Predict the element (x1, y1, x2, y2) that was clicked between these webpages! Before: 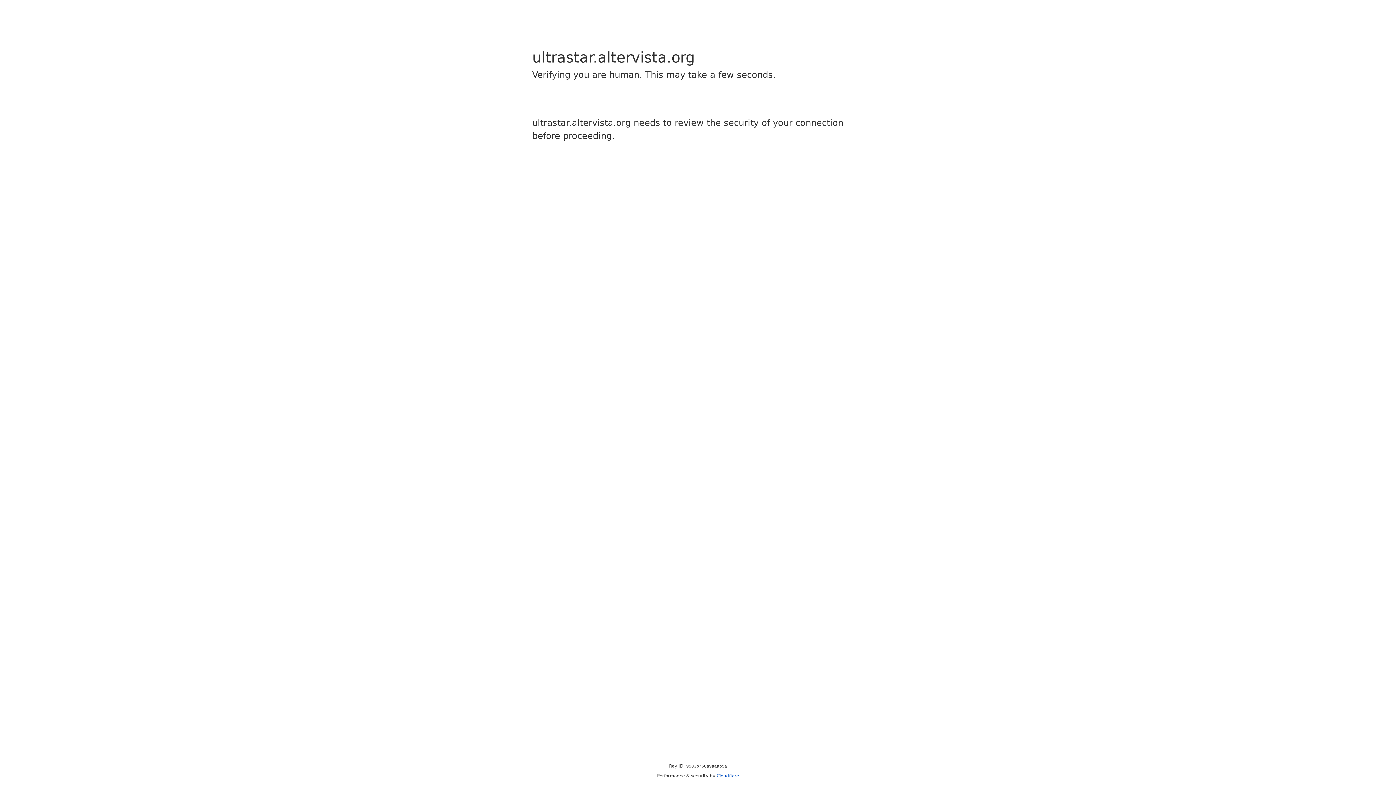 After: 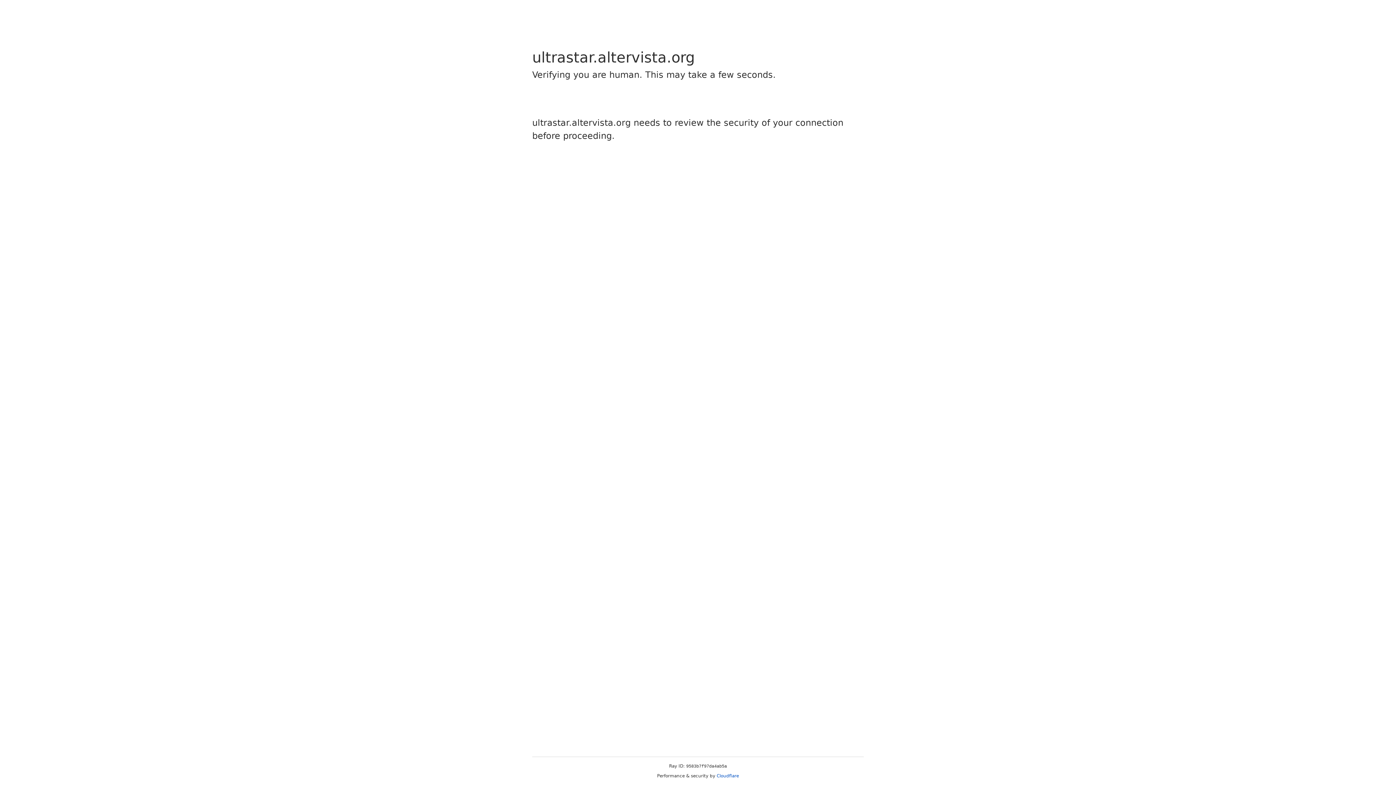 Action: bbox: (716, 773, 739, 778) label: Cloudflare